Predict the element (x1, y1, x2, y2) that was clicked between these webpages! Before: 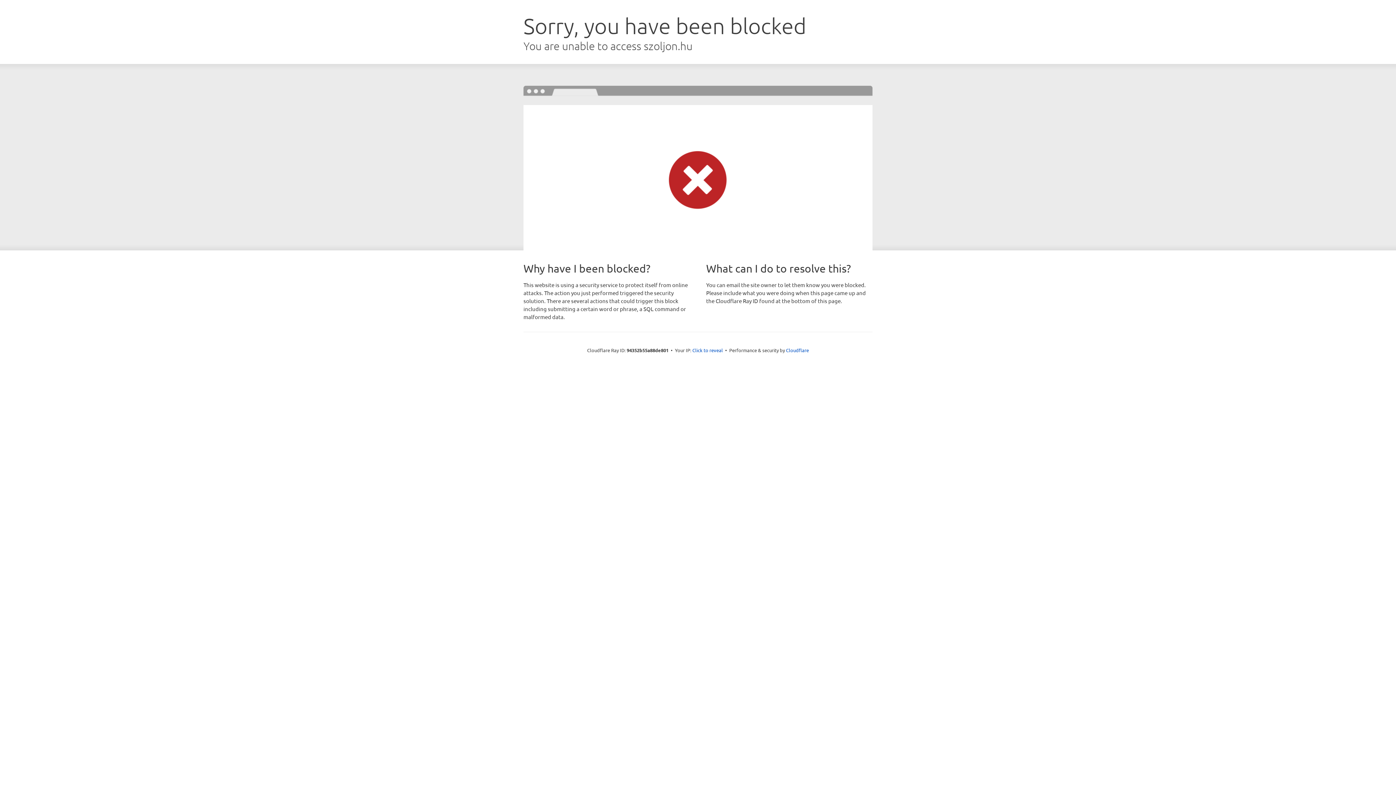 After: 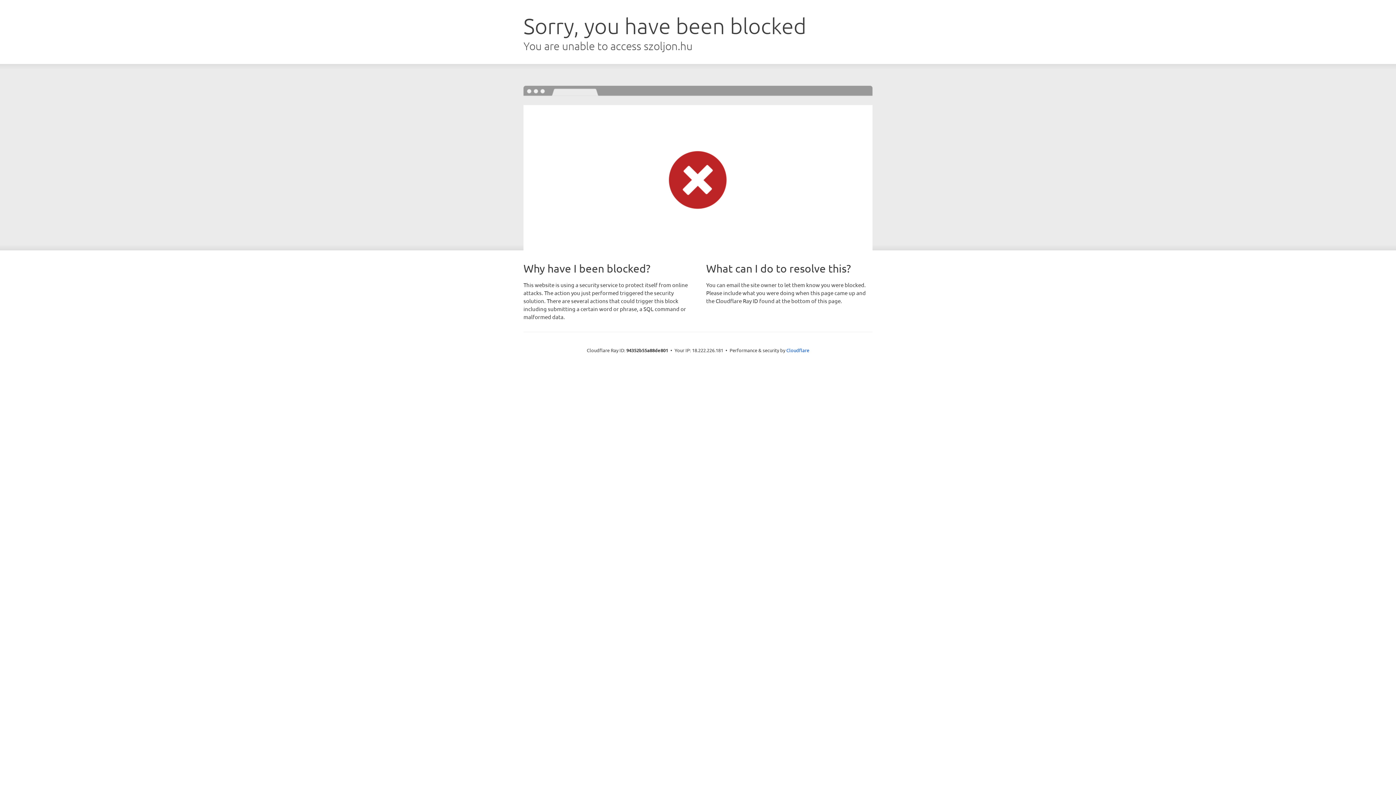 Action: bbox: (692, 346, 723, 353) label: Click to reveal